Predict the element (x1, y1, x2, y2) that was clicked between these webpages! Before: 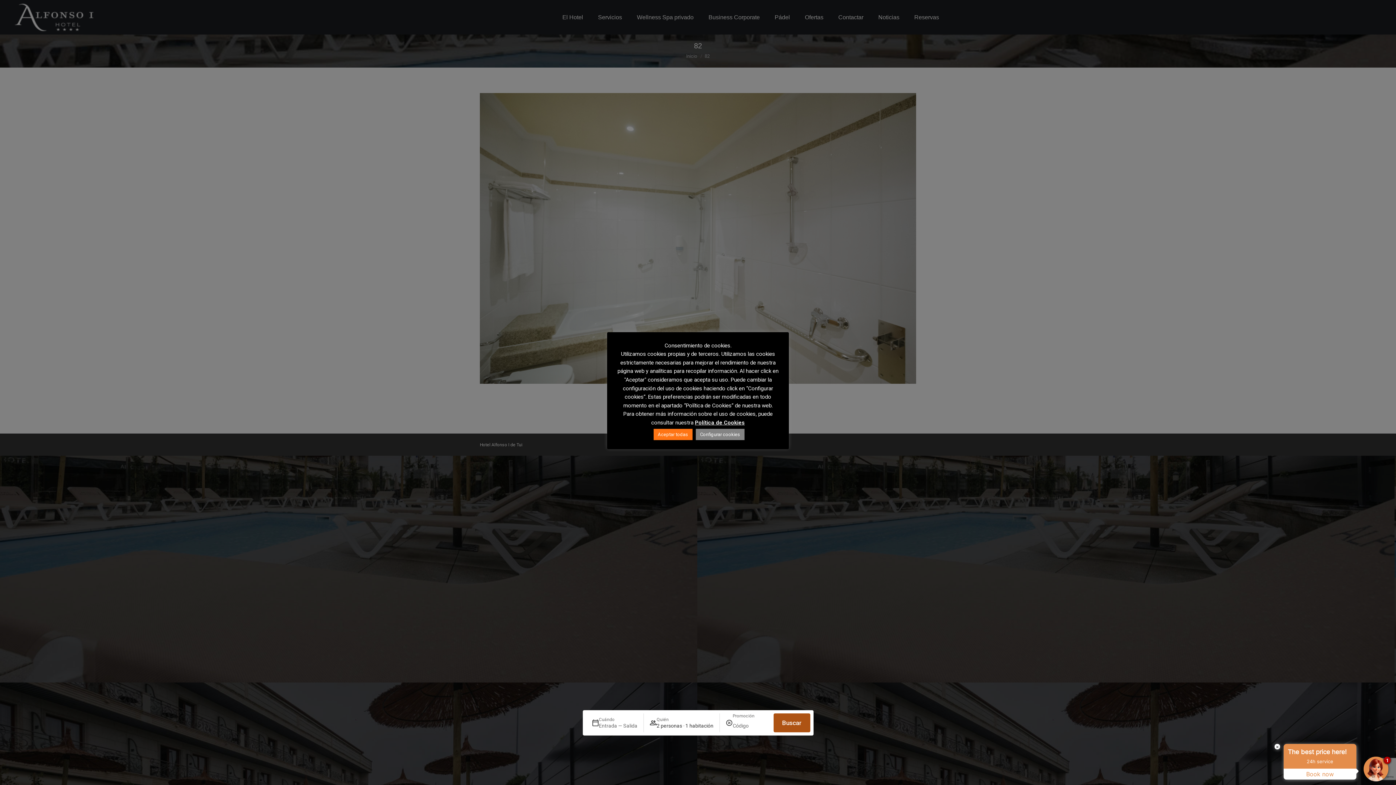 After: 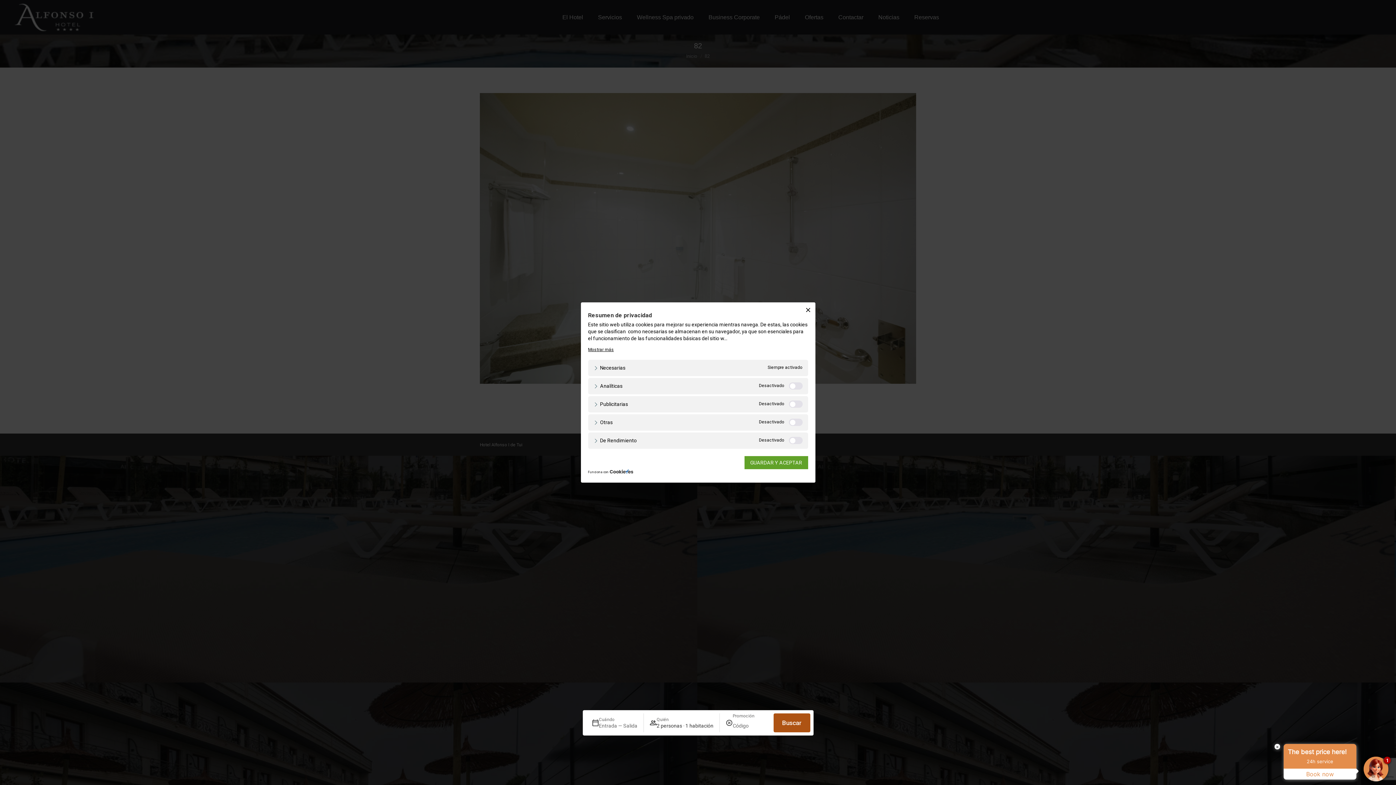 Action: bbox: (695, 428, 744, 440) label: Configurar cookies